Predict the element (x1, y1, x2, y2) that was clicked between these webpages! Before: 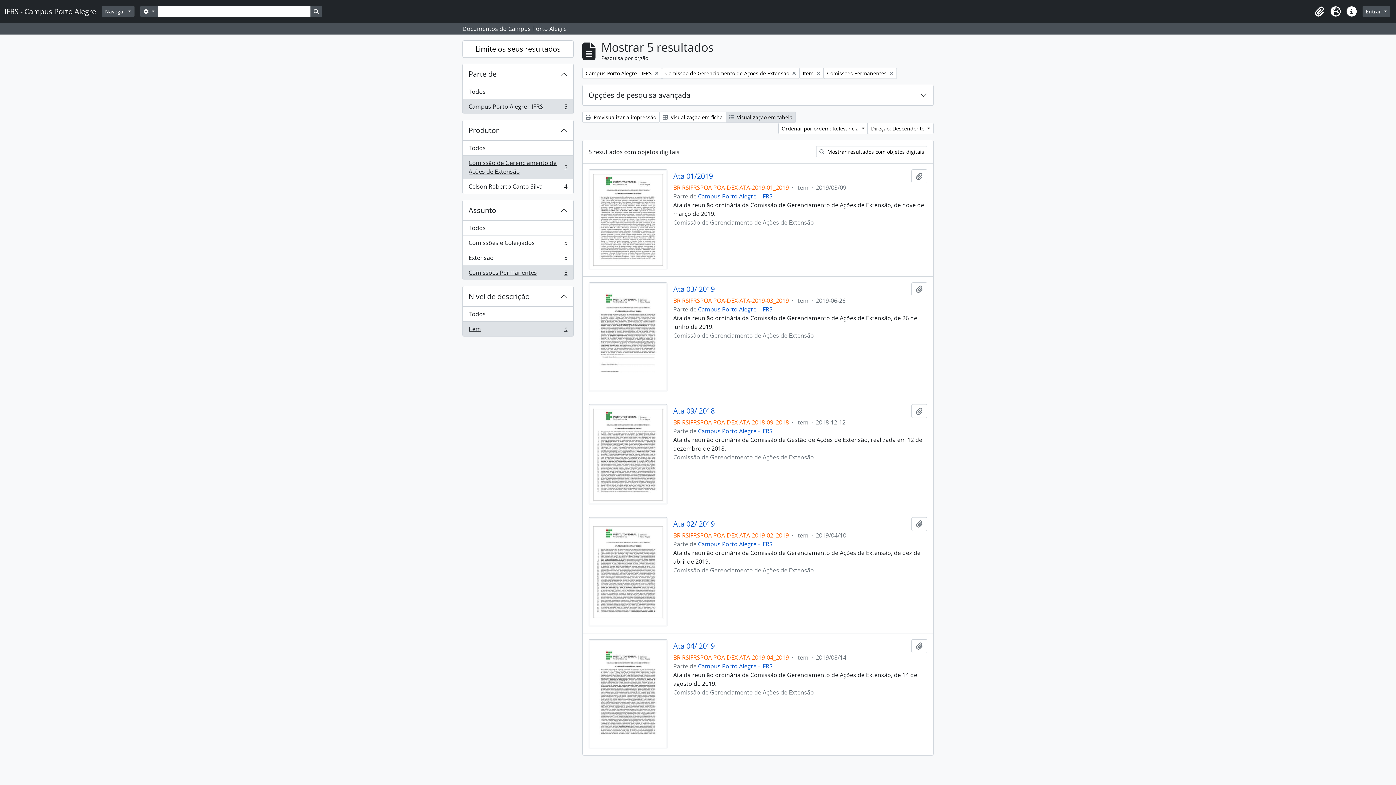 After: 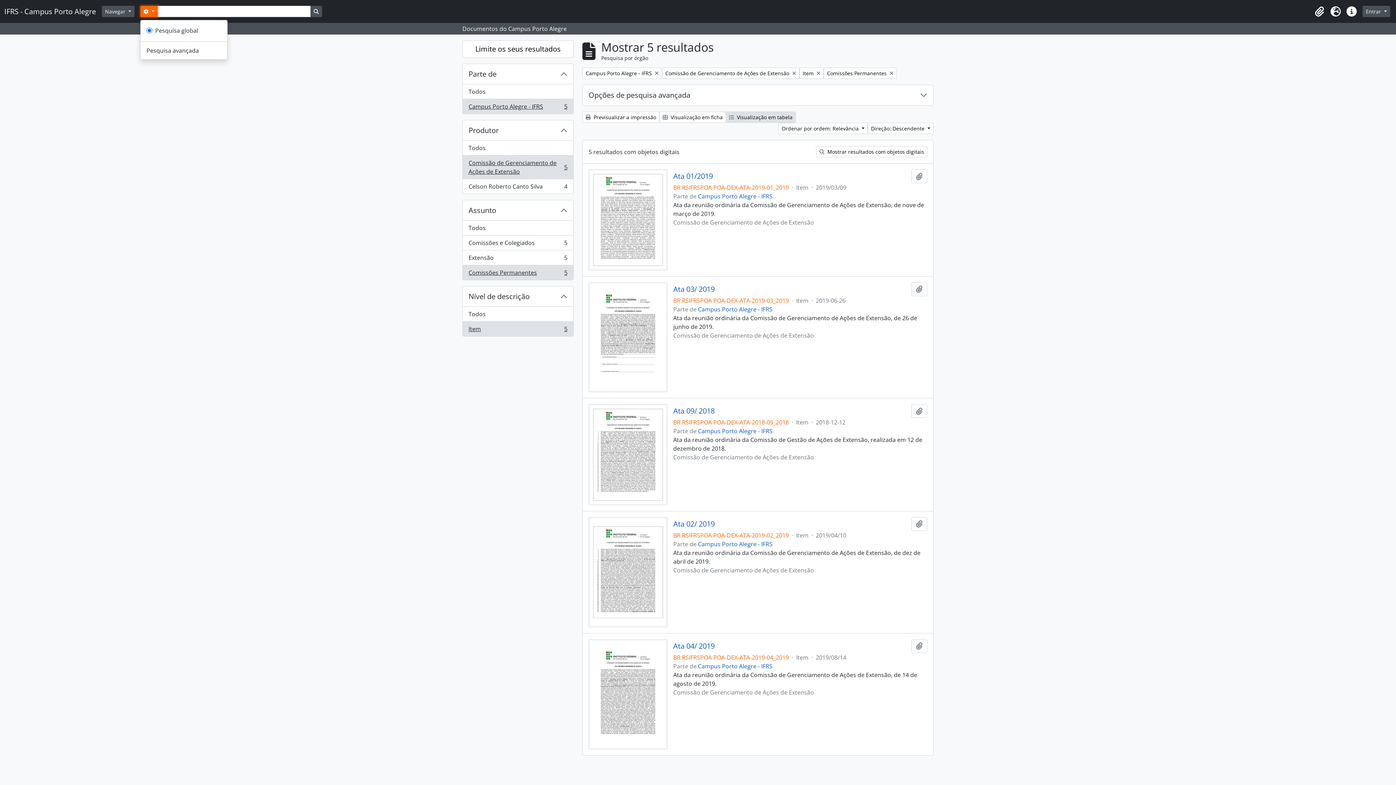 Action: label:  
Opções de busca bbox: (140, 5, 157, 17)